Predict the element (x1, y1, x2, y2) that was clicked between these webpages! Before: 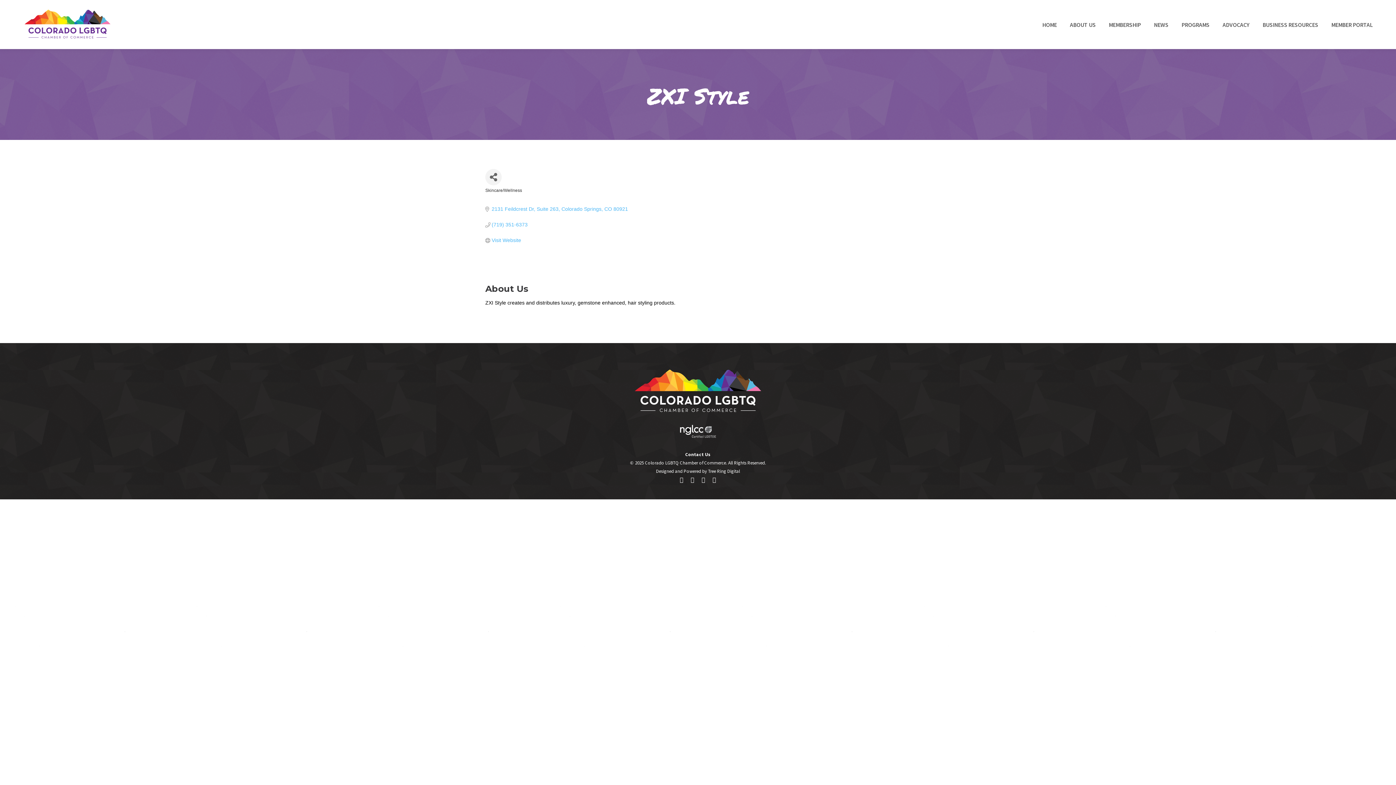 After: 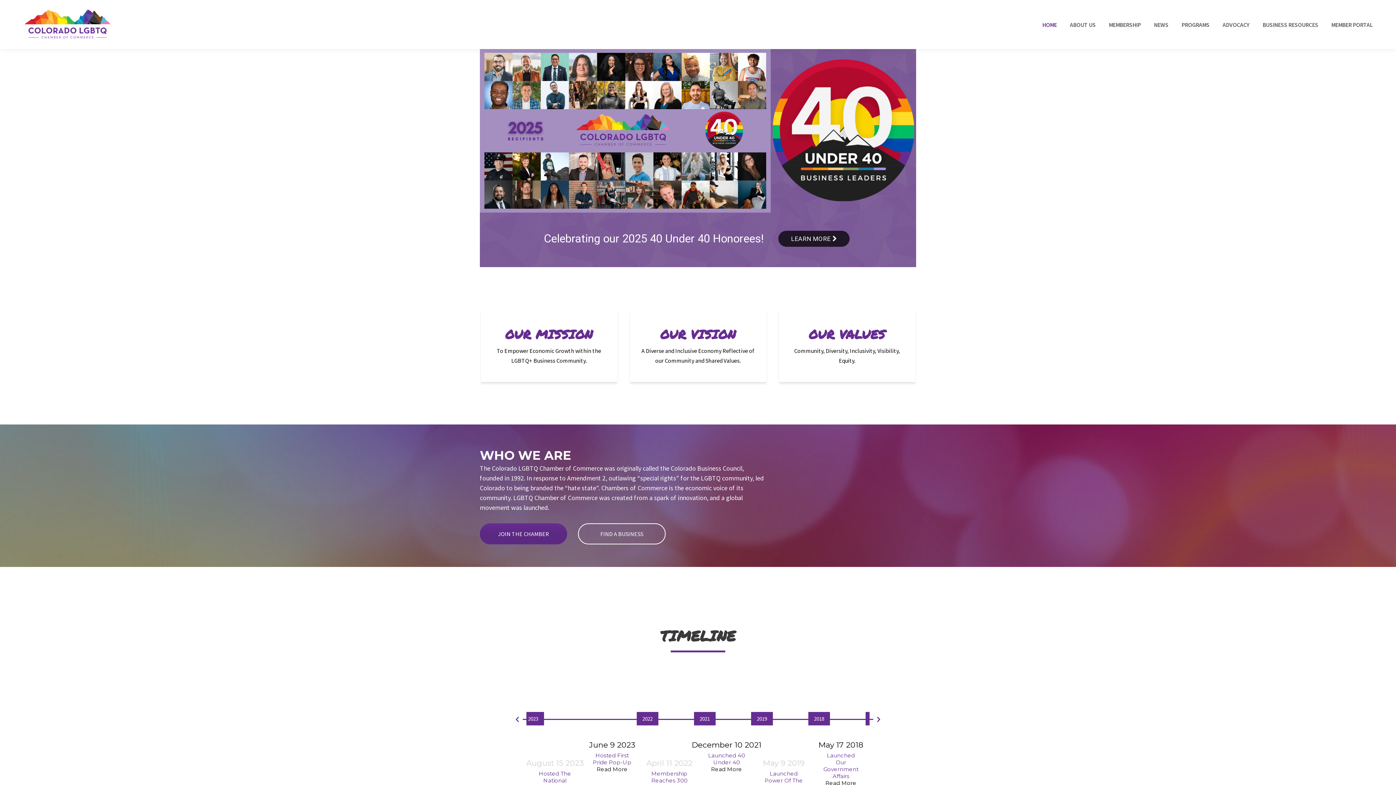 Action: bbox: (1041, 6, 1058, 42) label: HOME